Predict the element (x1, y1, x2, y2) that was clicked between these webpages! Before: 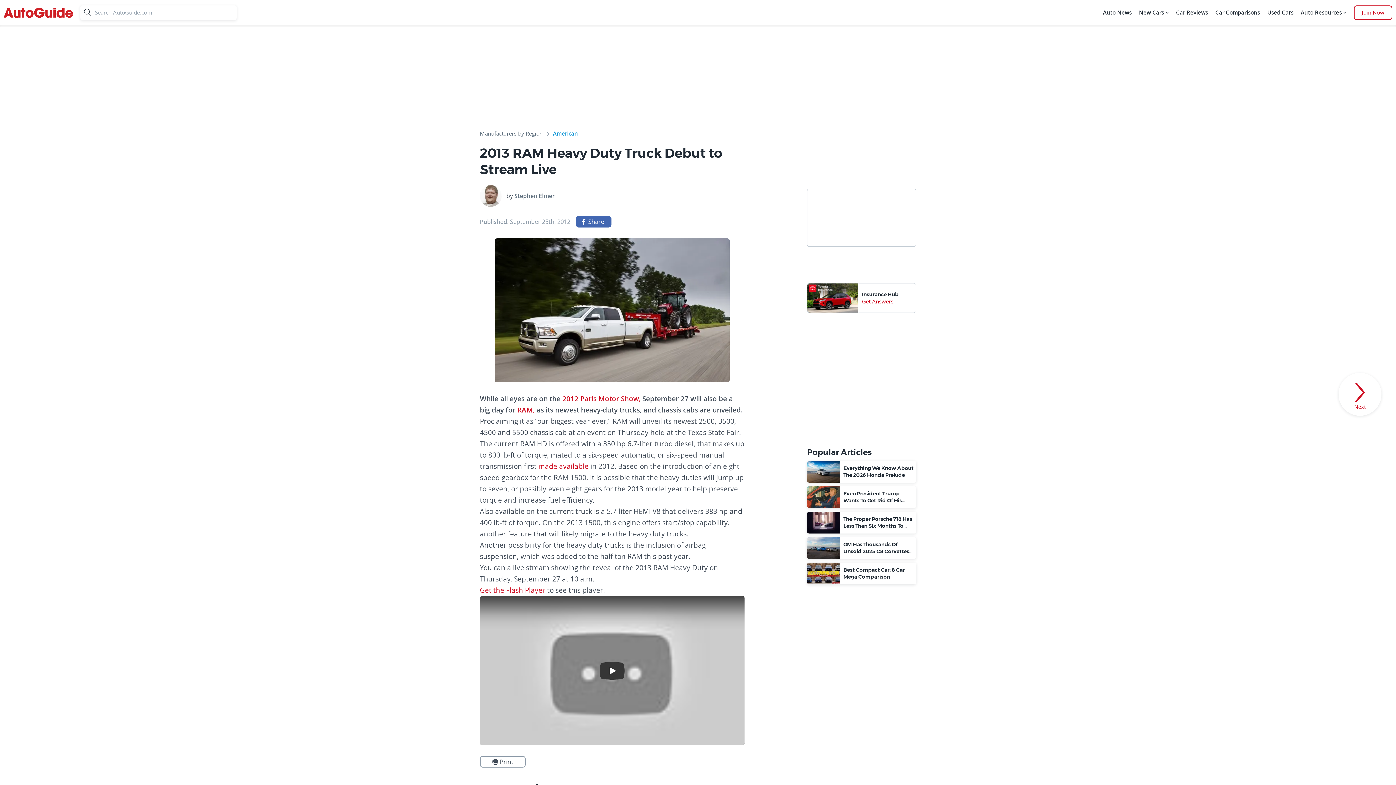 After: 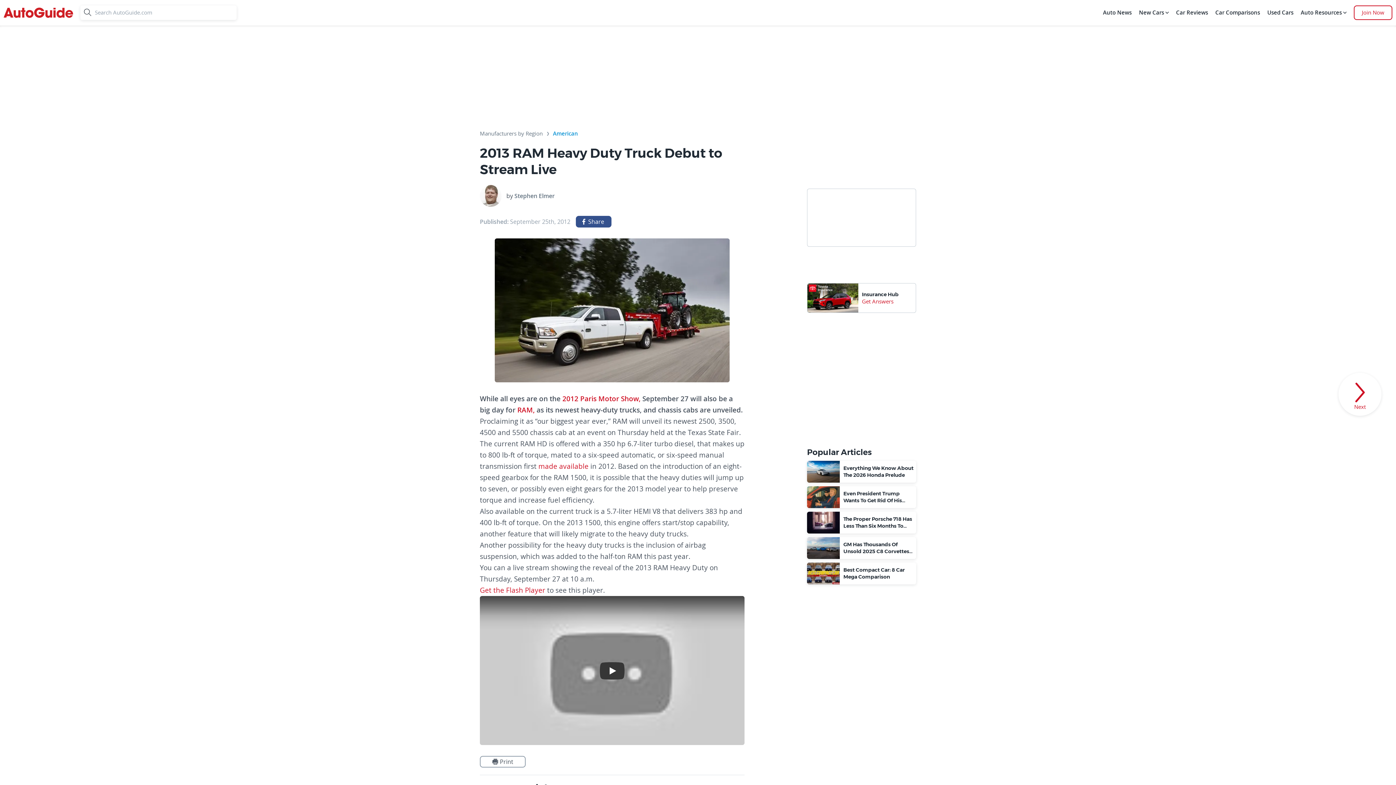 Action: bbox: (578, 216, 589, 227) label: Facebook